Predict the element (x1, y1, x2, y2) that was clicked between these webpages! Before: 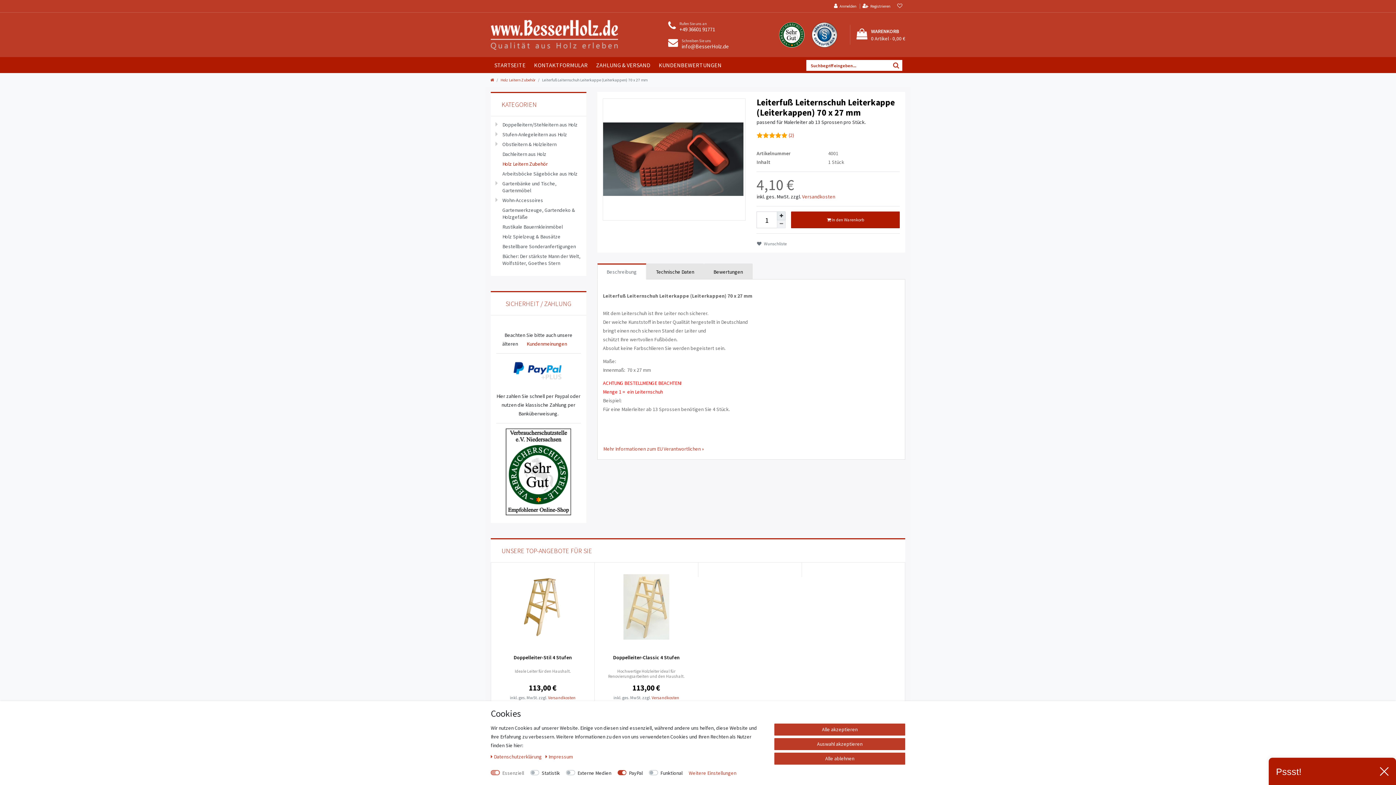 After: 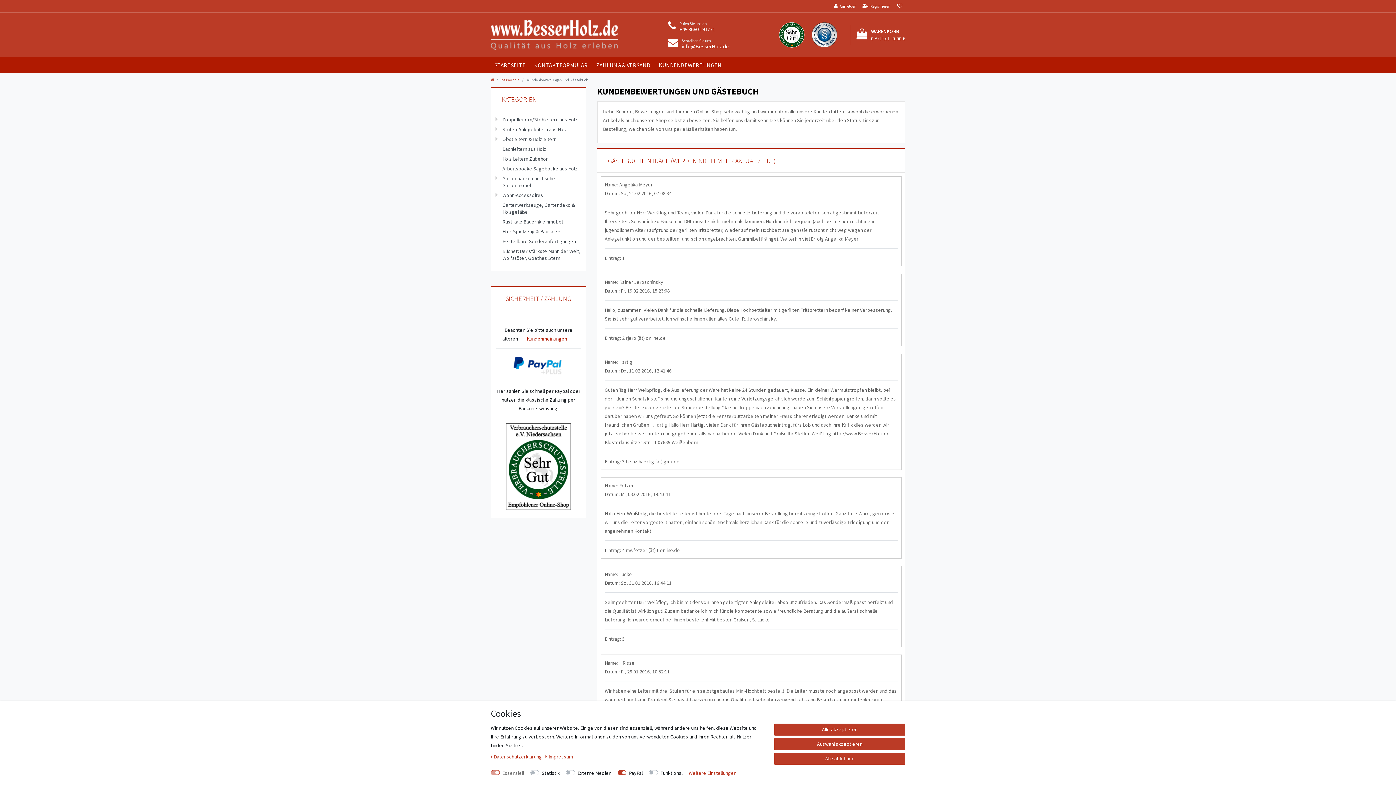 Action: bbox: (519, 340, 574, 347) label: Kundenmeinungen